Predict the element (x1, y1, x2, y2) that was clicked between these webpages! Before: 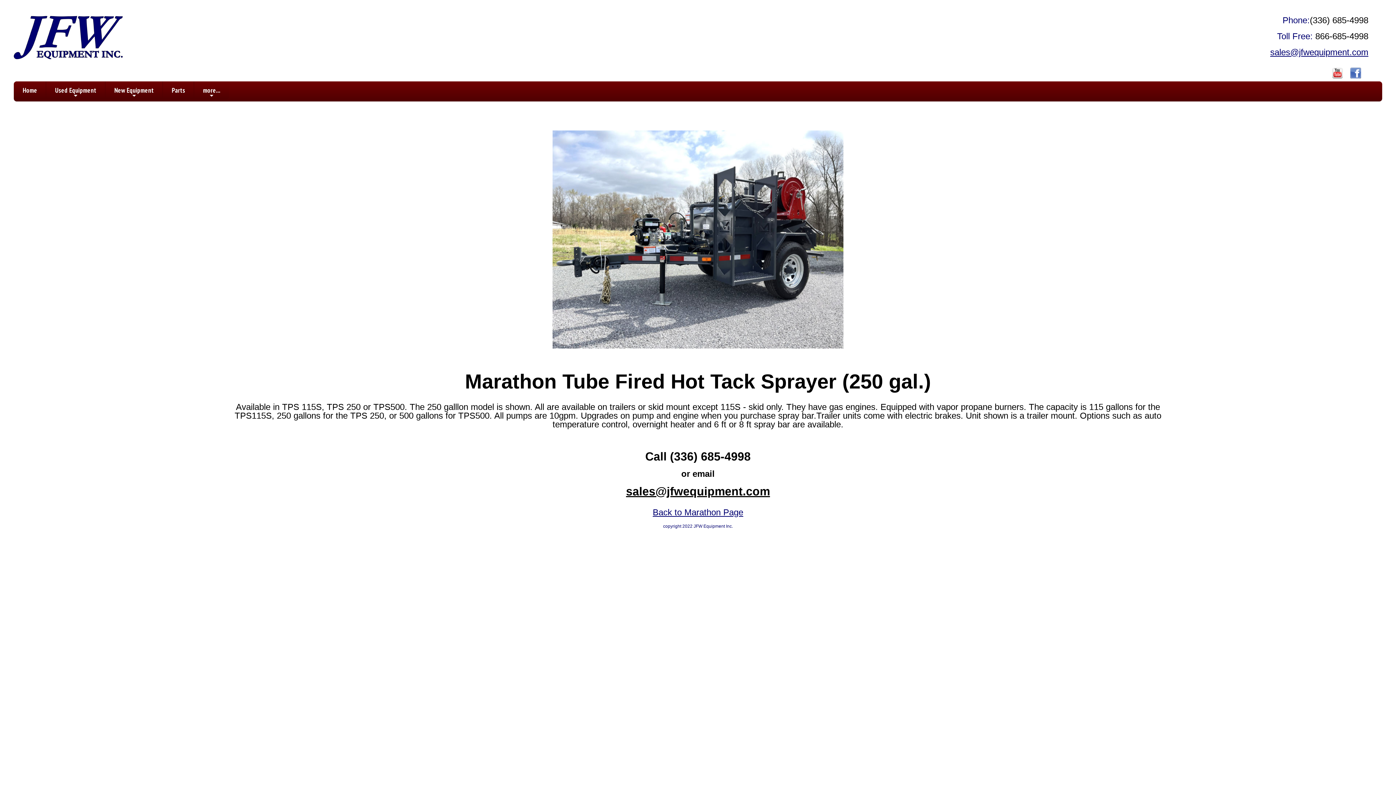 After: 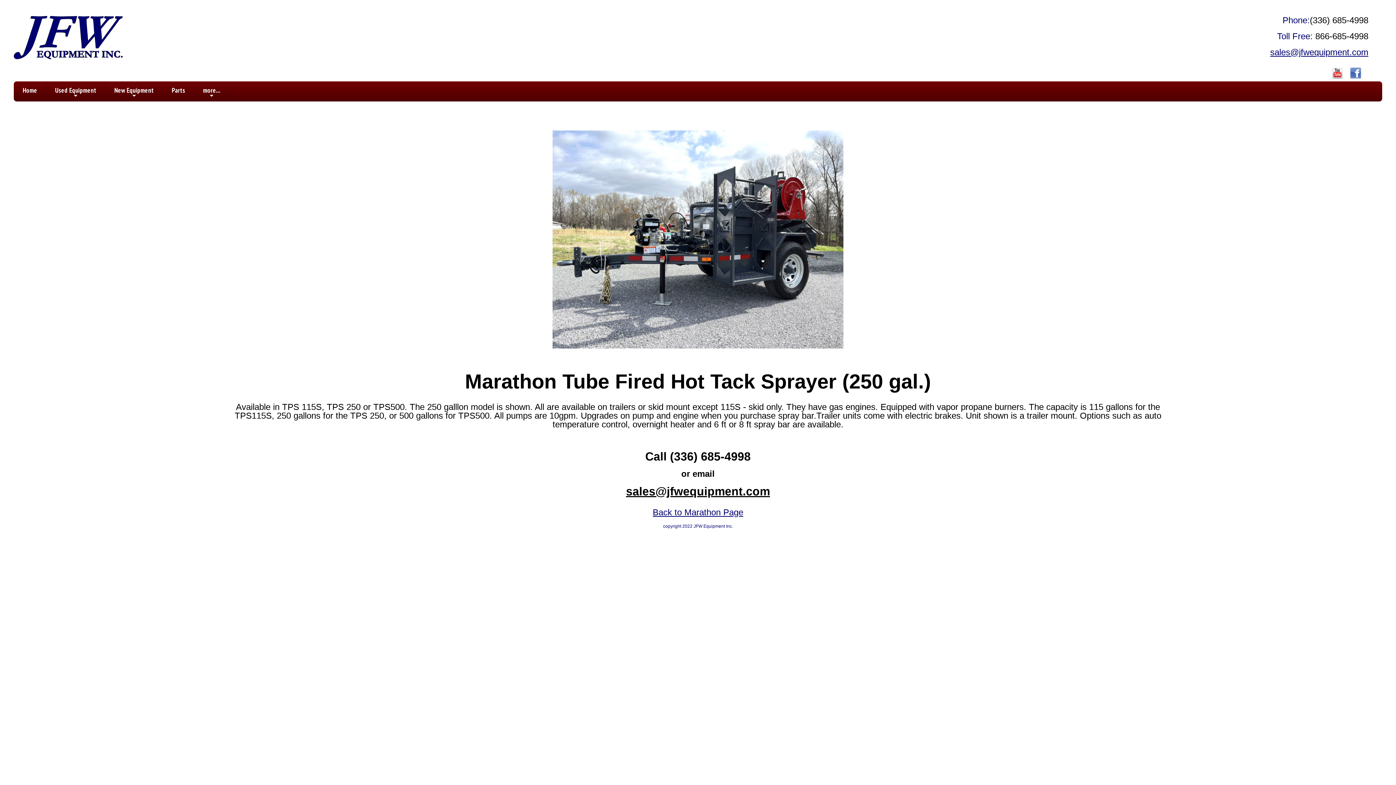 Action: label: (336) 685-4998 bbox: (1310, 15, 1368, 25)